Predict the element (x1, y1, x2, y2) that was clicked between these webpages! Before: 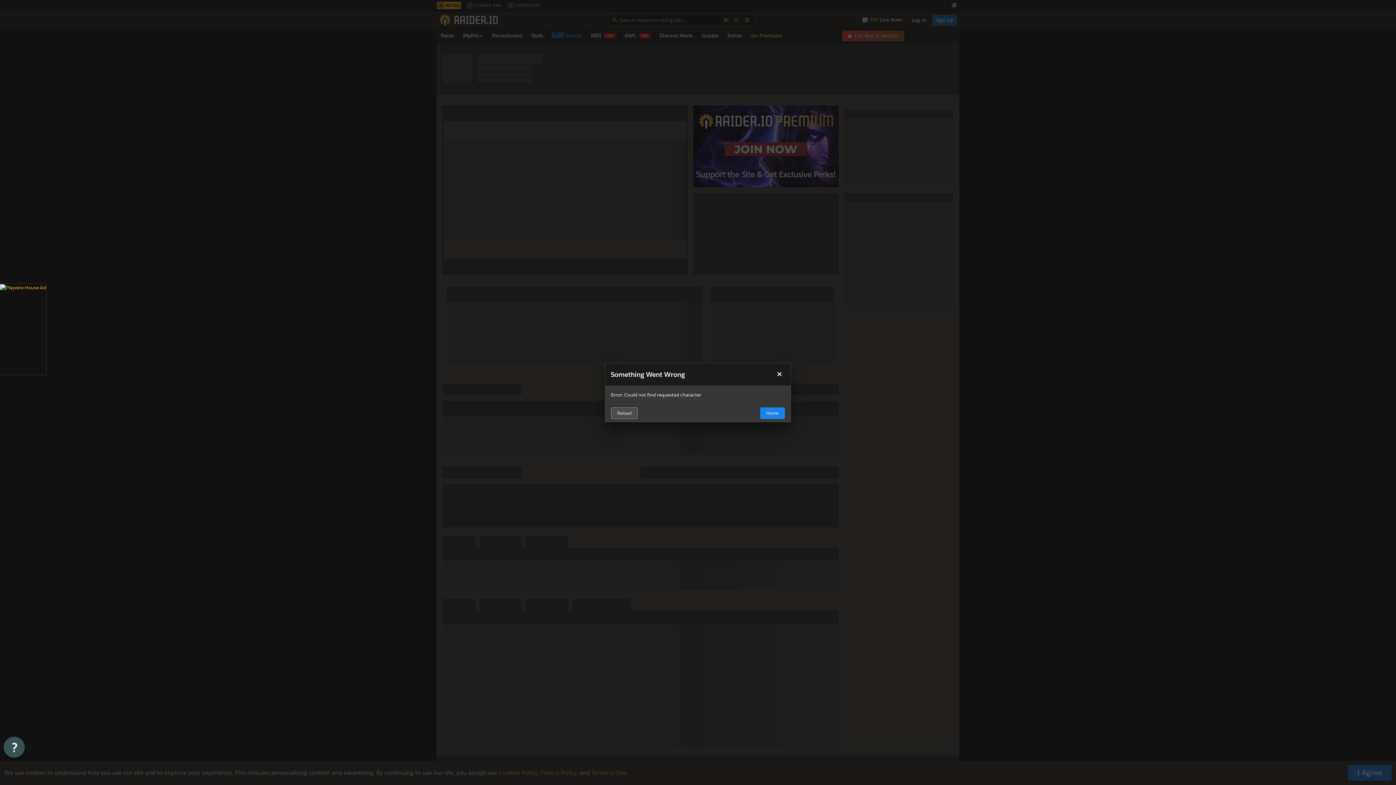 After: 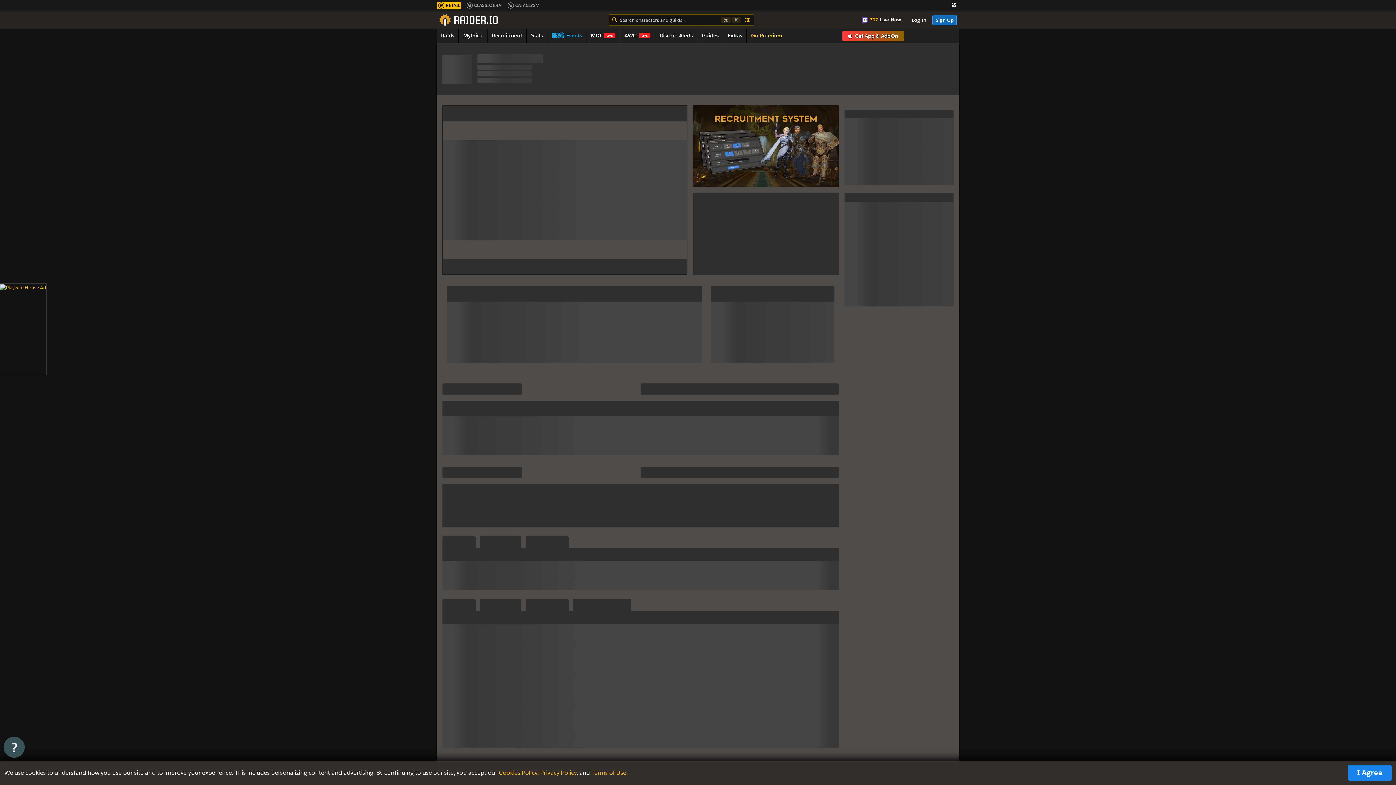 Action: bbox: (773, 368, 785, 380)